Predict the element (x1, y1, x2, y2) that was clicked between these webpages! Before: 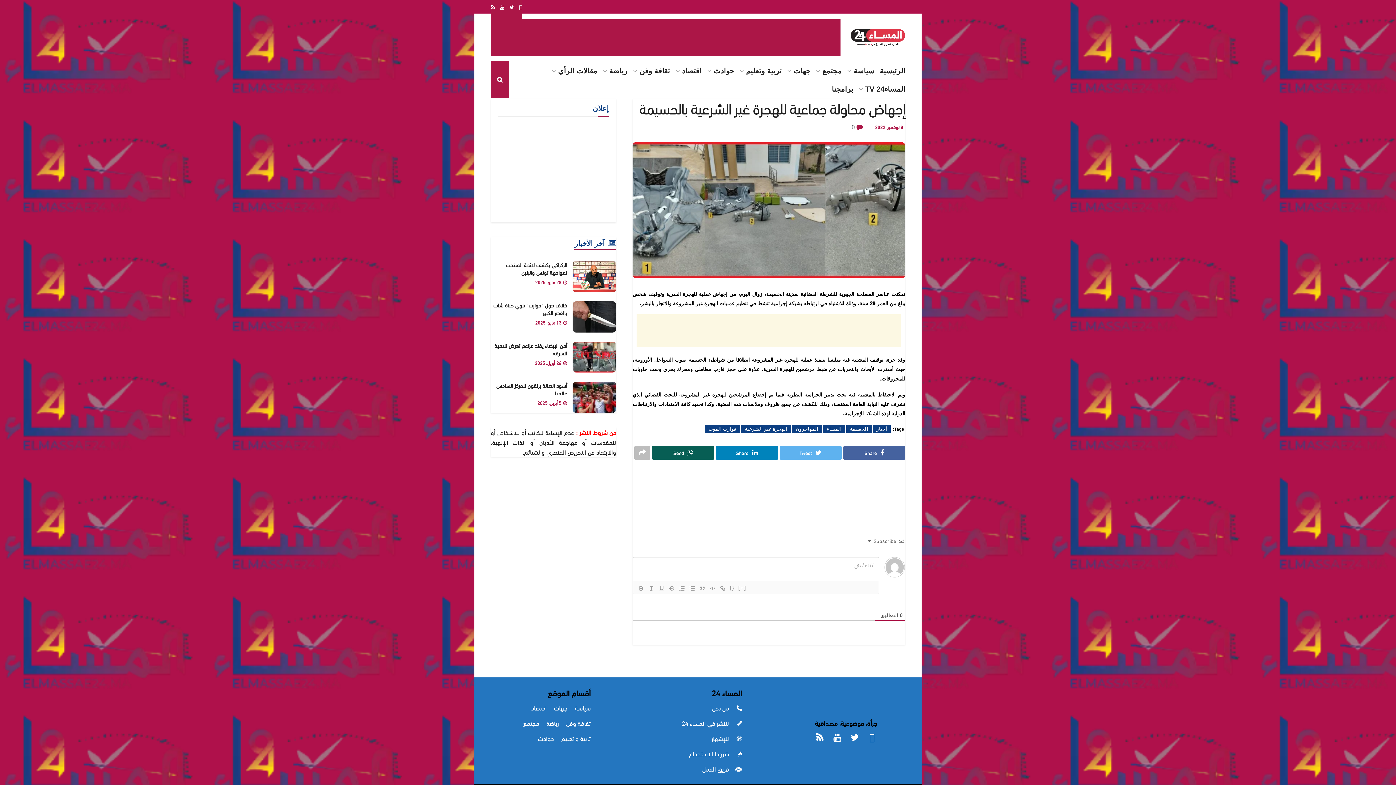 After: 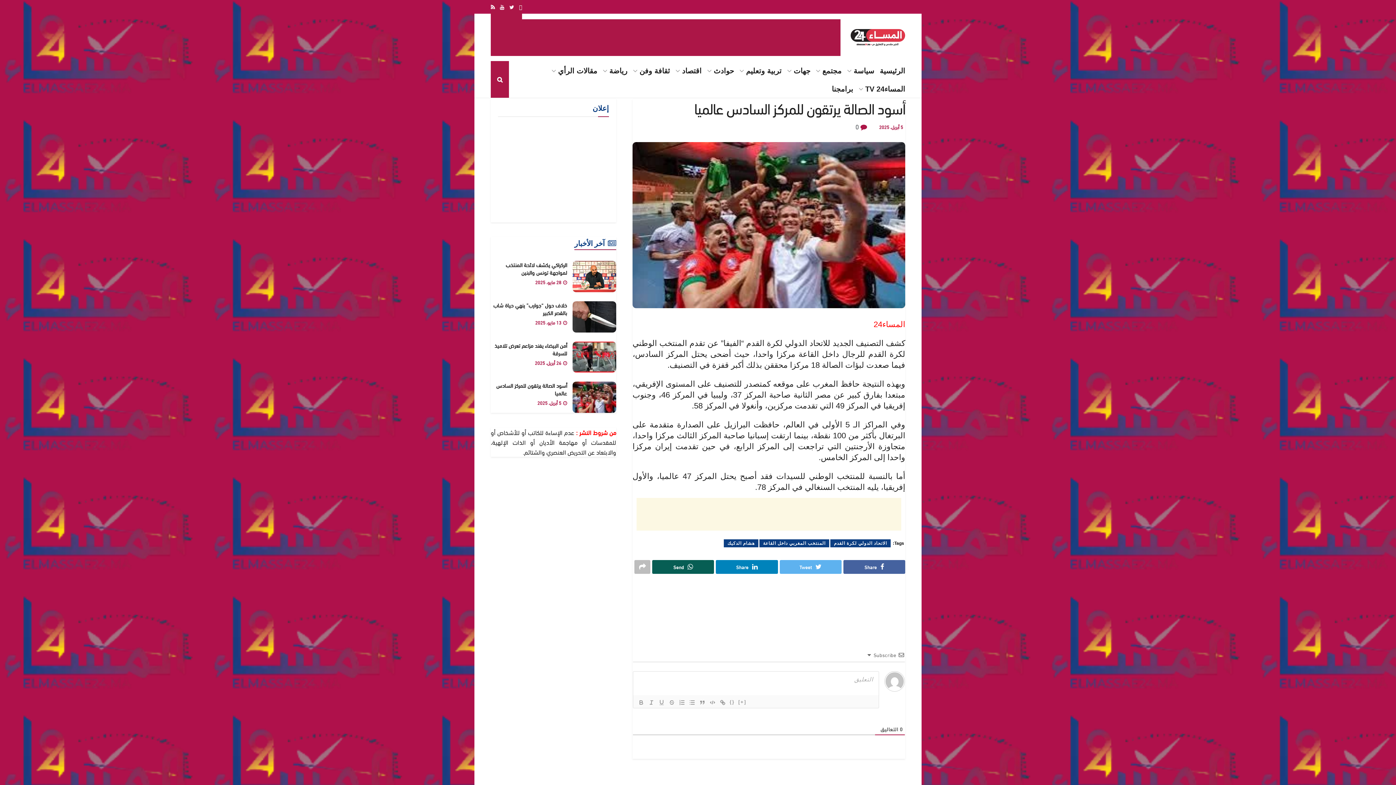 Action: bbox: (496, 381, 567, 397) label: أسود الصالة يرتقون للمركز السادس عالميا